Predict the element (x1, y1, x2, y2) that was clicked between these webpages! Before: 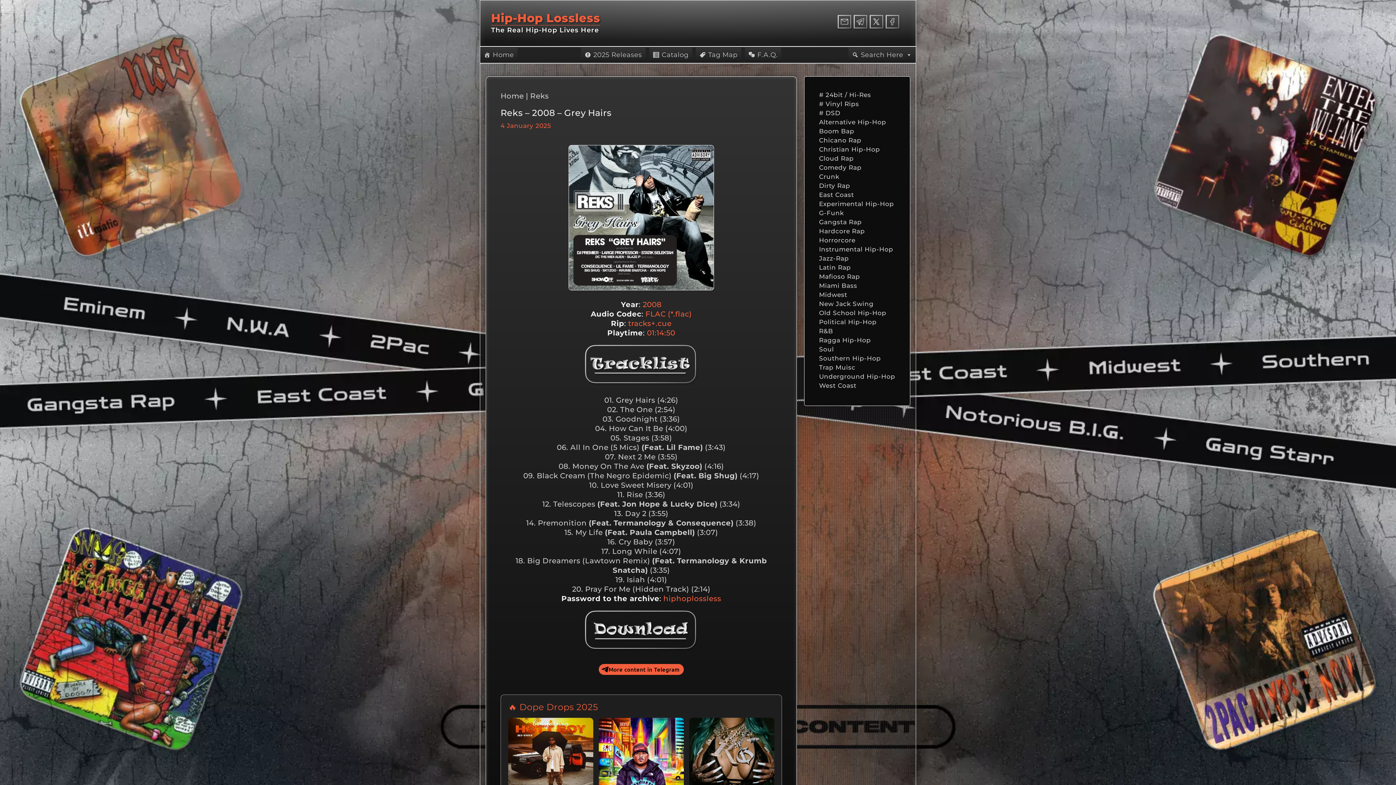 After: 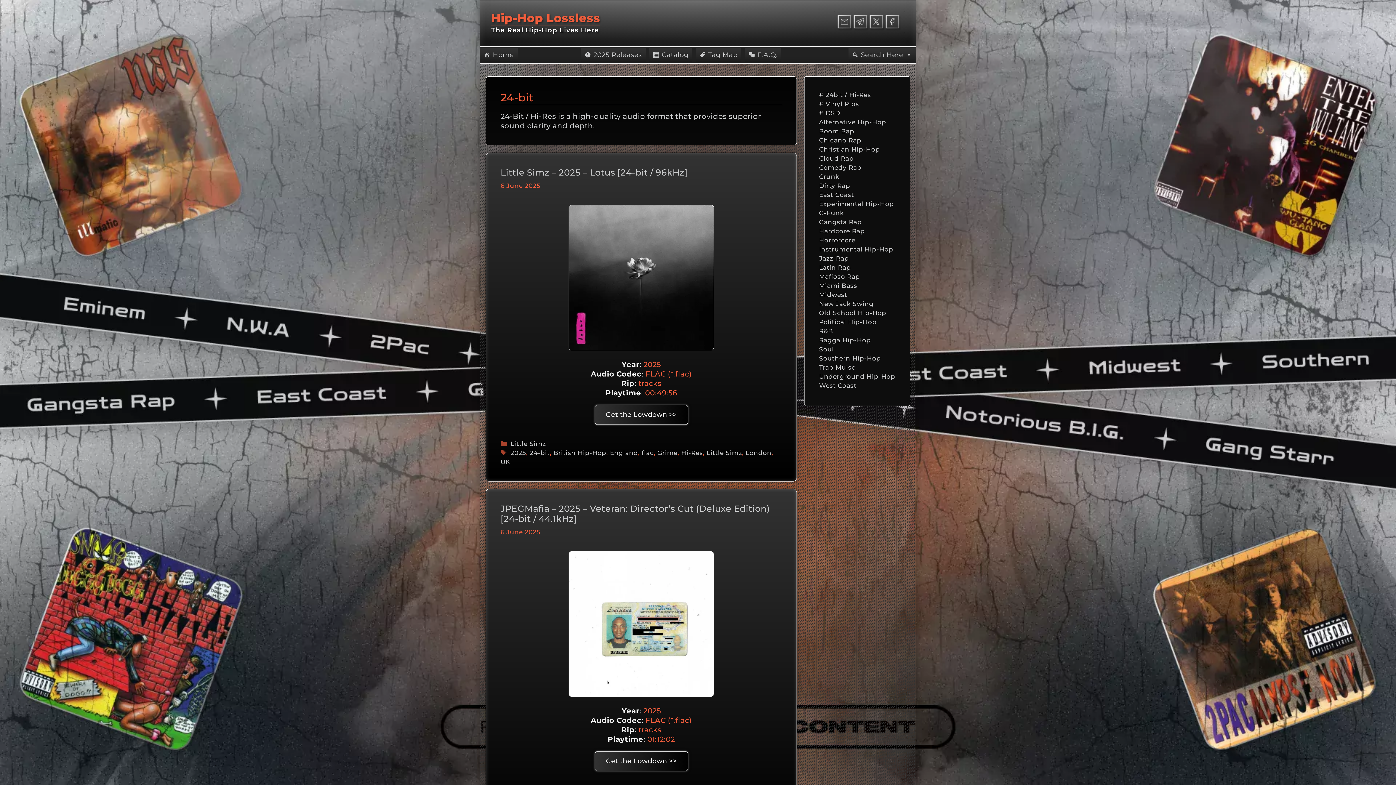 Action: label: # 24bit / Hi-Res bbox: (819, 91, 871, 98)